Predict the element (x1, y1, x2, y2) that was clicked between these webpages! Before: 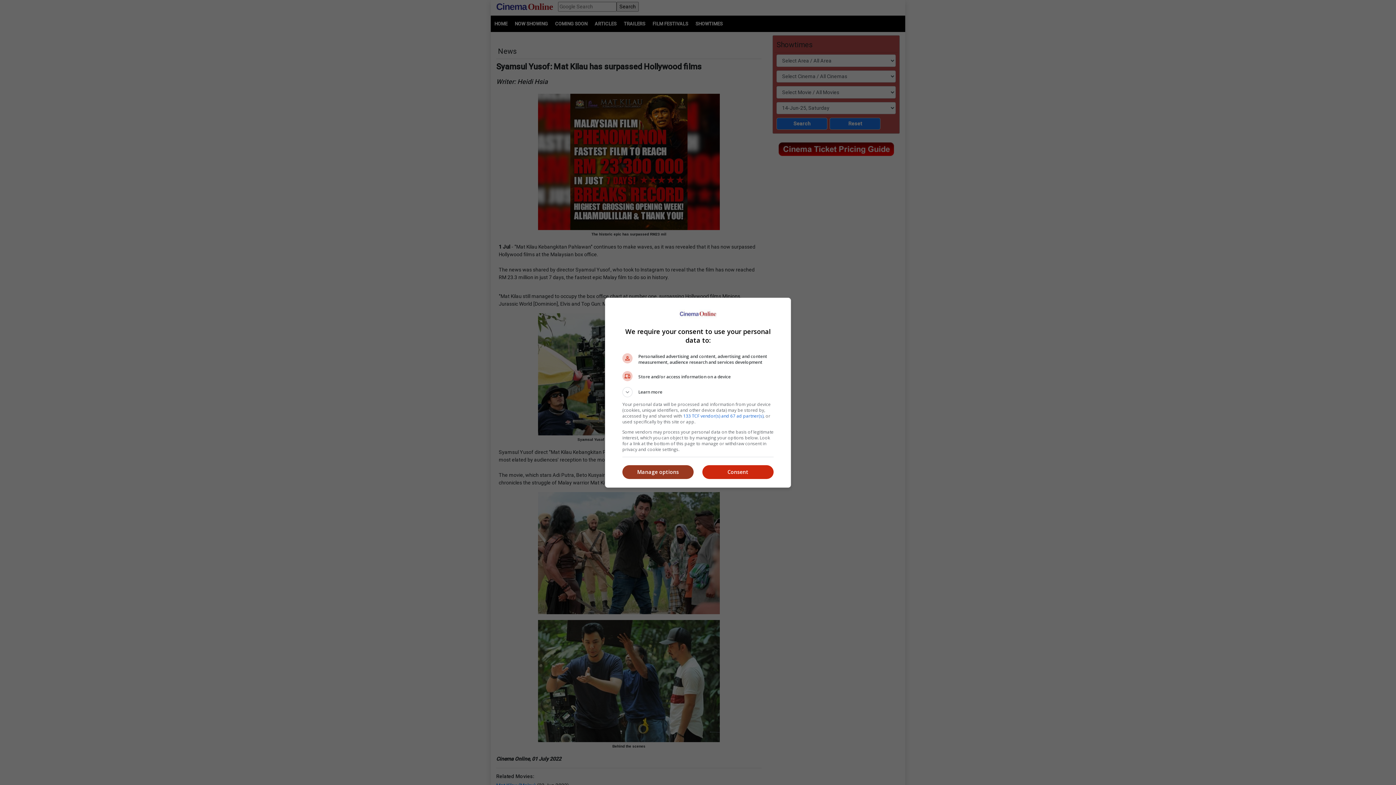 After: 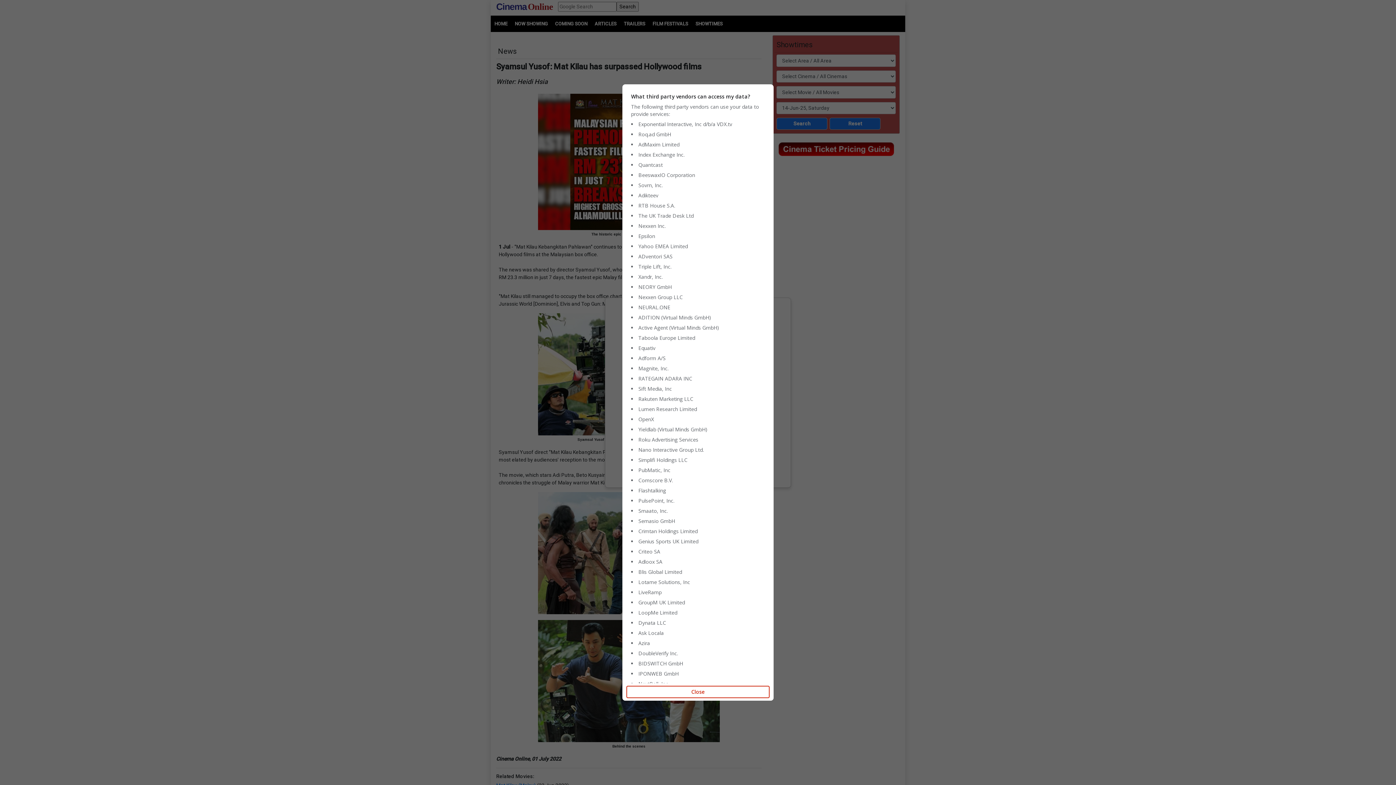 Action: bbox: (683, 412, 763, 419) label: 133 TCF vendor(s) and 67 ad partner(s)